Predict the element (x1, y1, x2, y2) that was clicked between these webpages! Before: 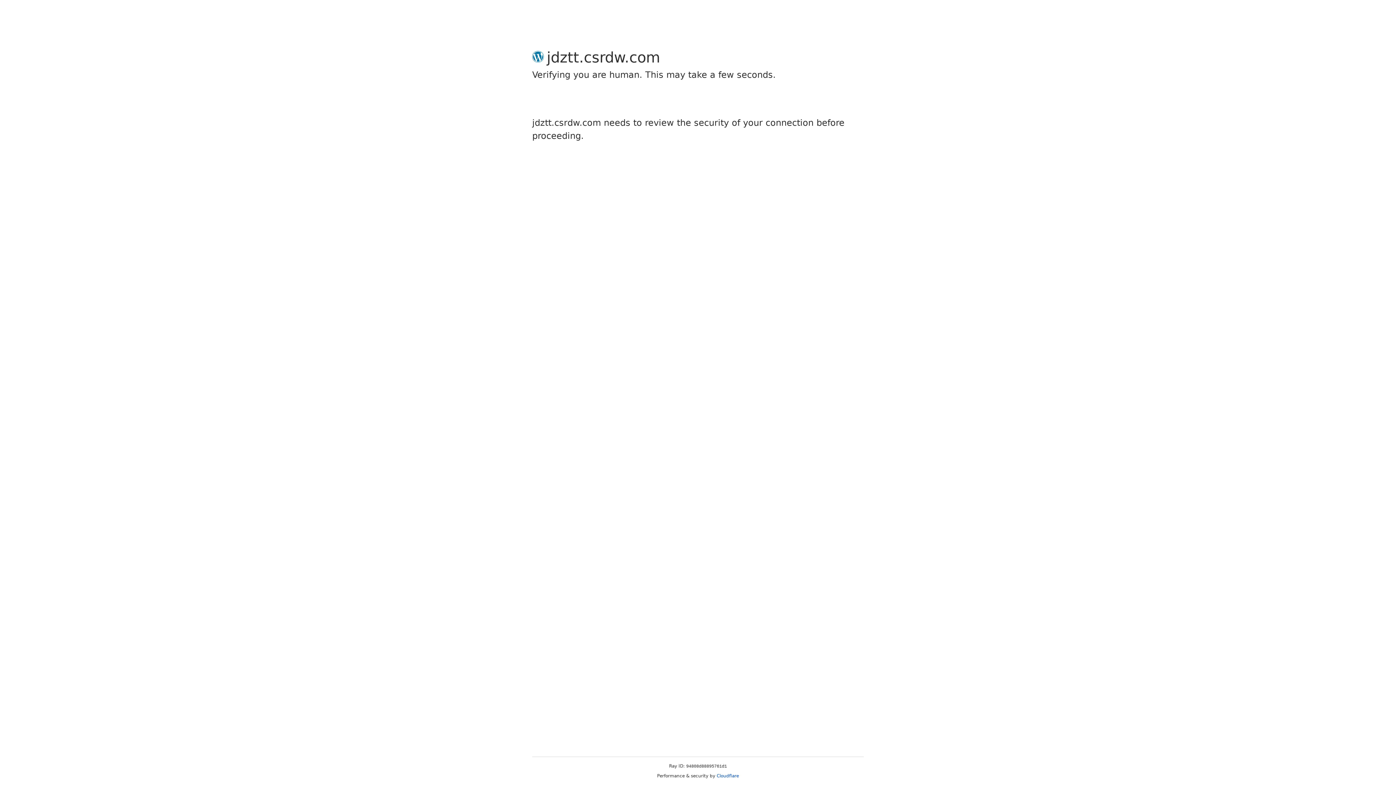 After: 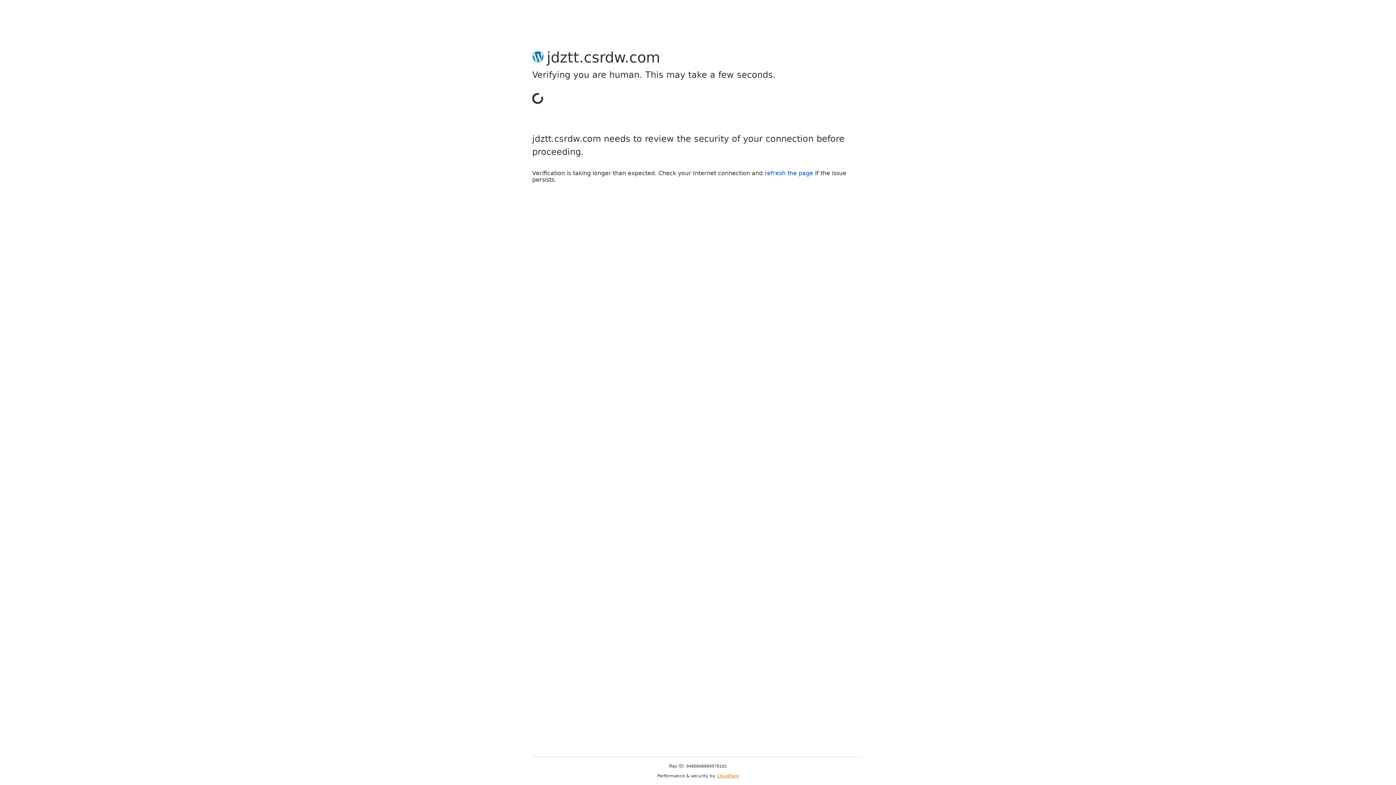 Action: label: Cloudflare bbox: (716, 773, 739, 778)